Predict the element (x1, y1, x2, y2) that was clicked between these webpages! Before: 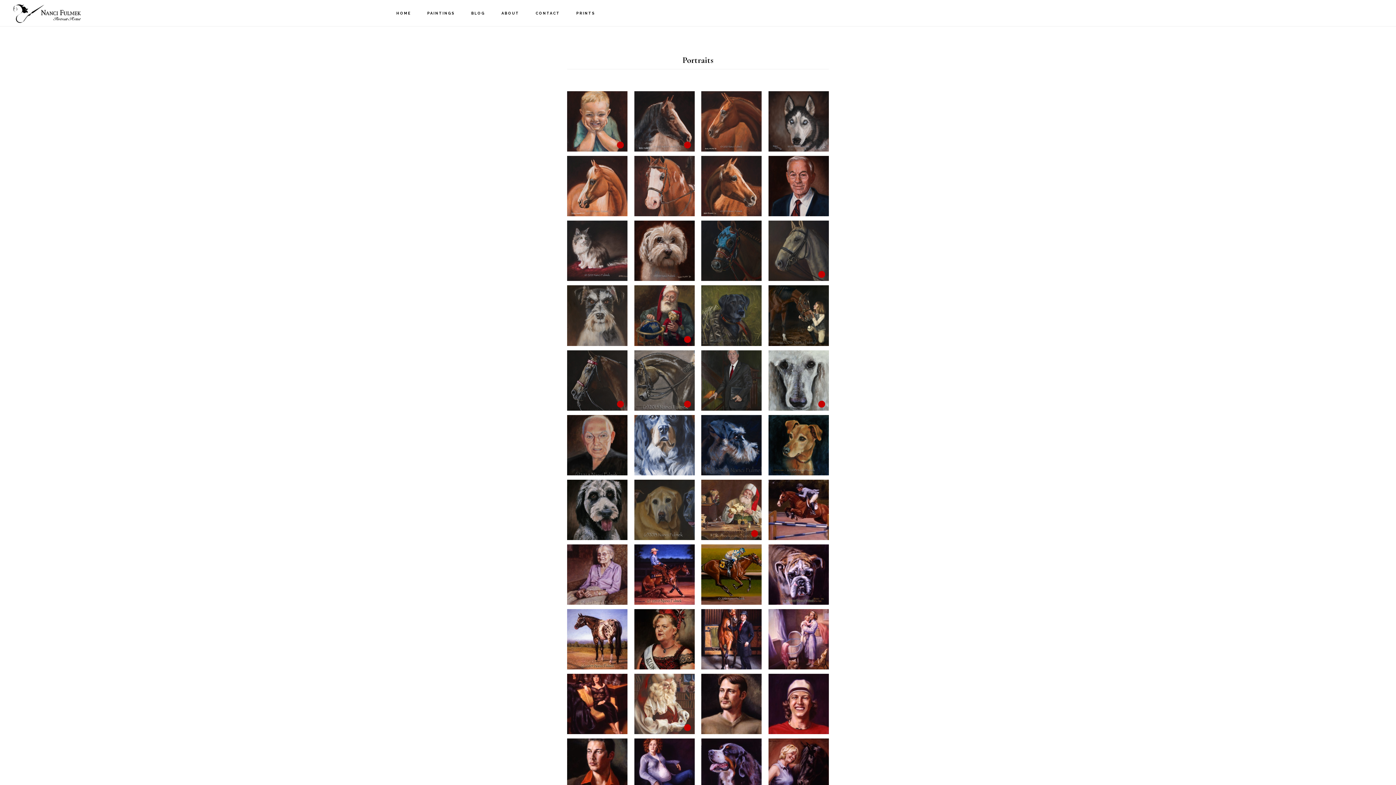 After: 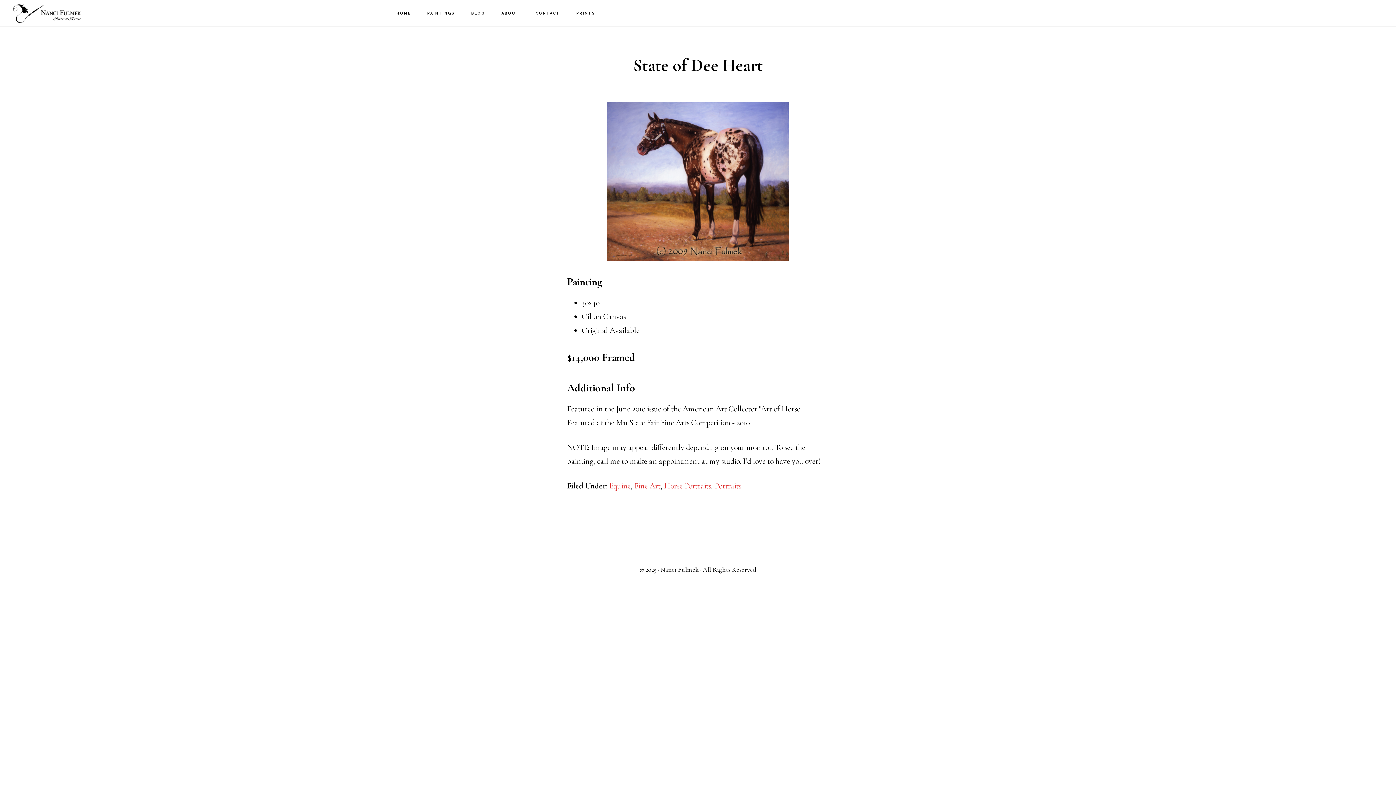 Action: bbox: (567, 662, 627, 672)